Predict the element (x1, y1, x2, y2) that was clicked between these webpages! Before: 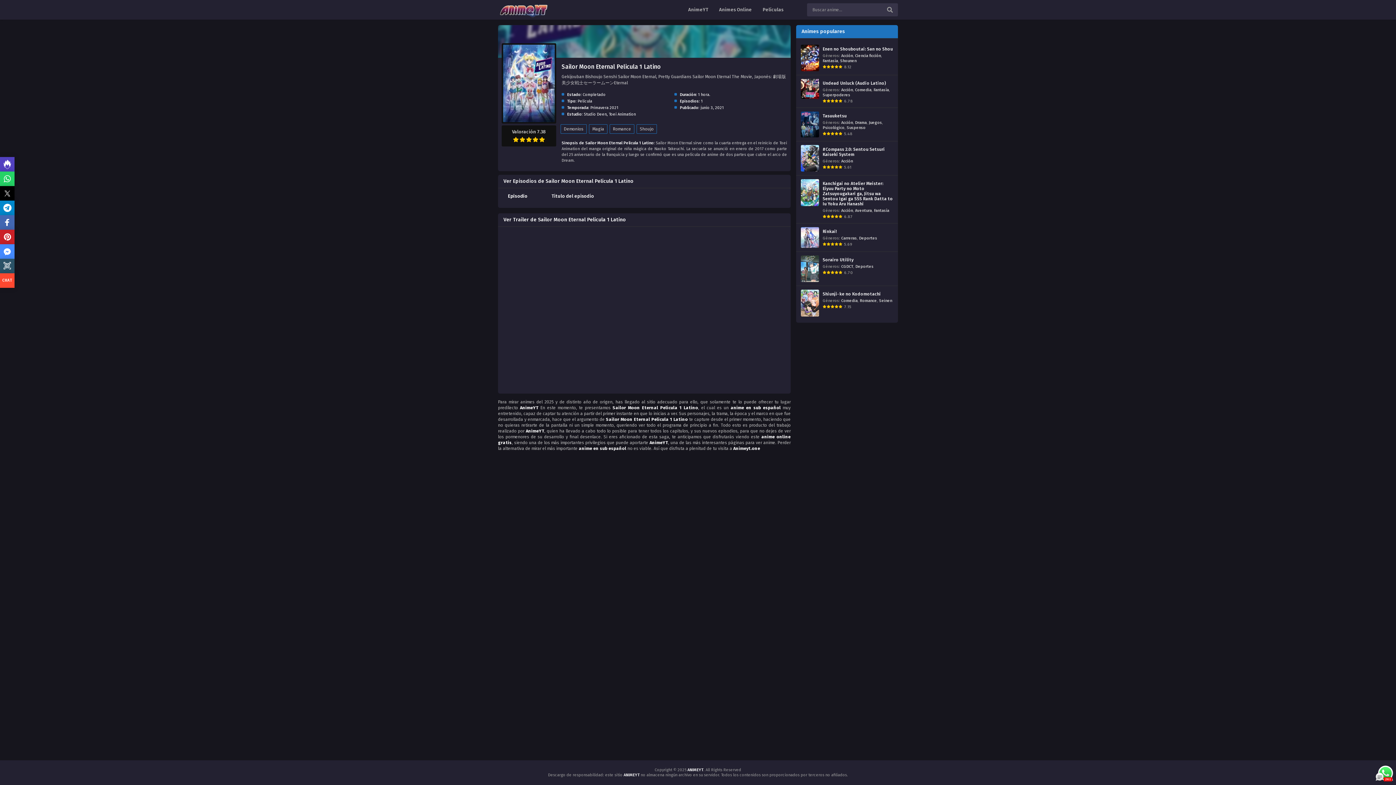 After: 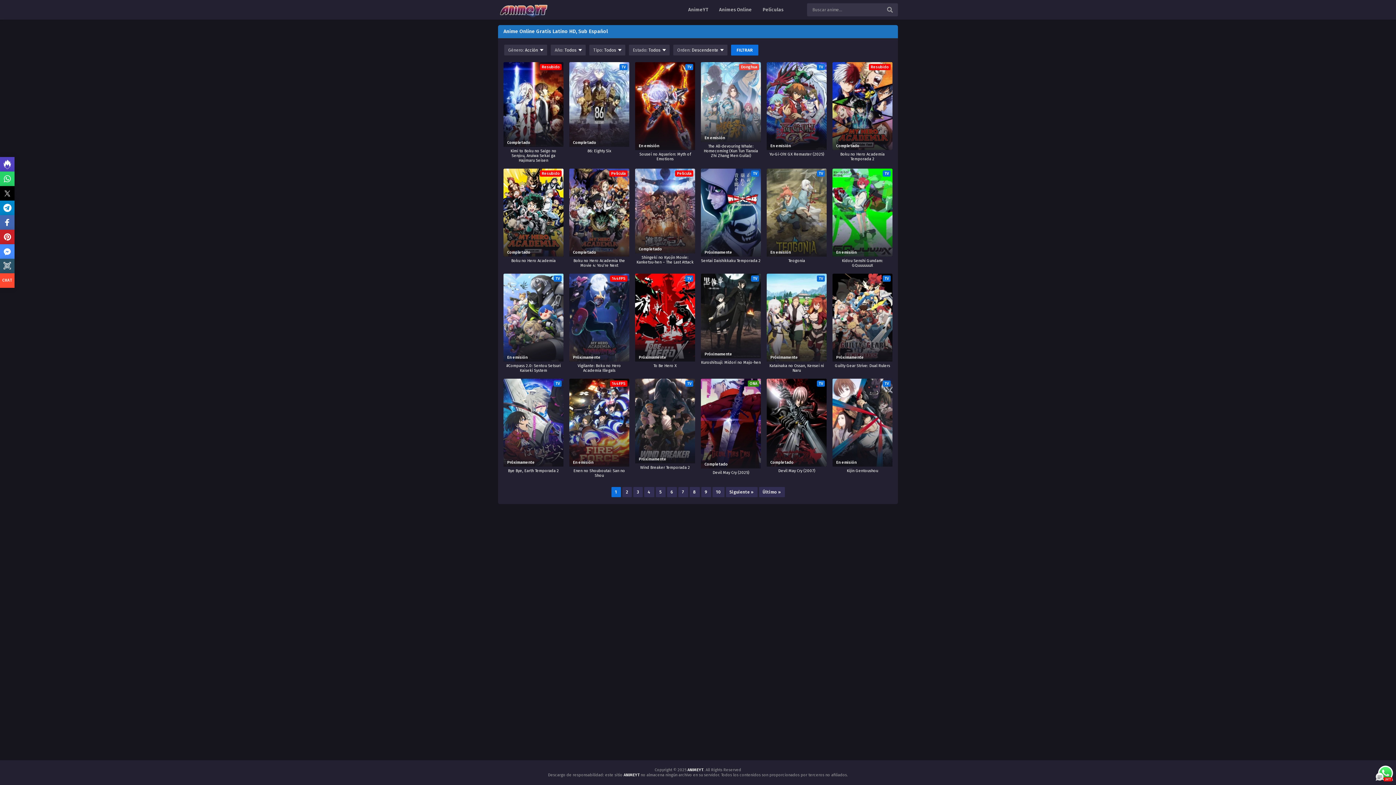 Action: bbox: (841, 120, 853, 125) label: Acción